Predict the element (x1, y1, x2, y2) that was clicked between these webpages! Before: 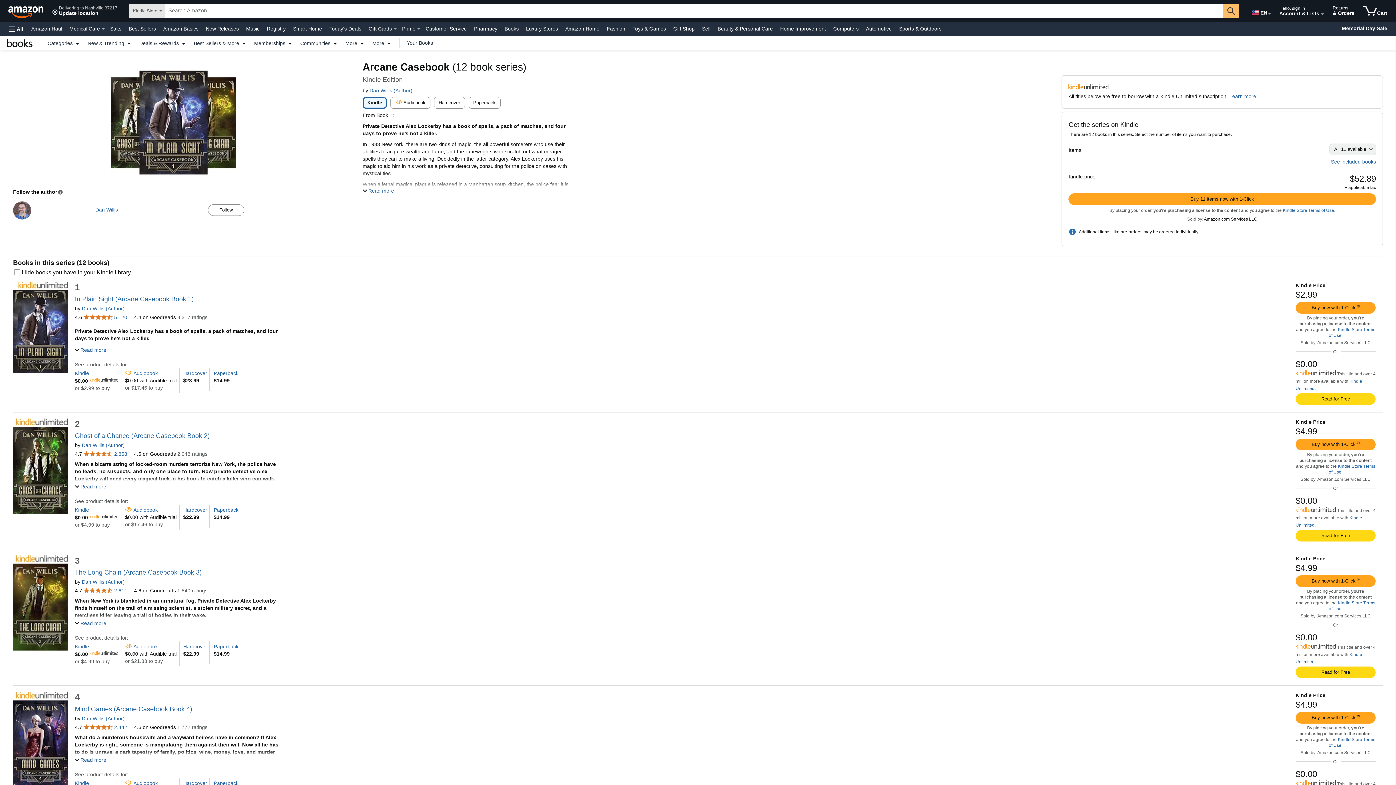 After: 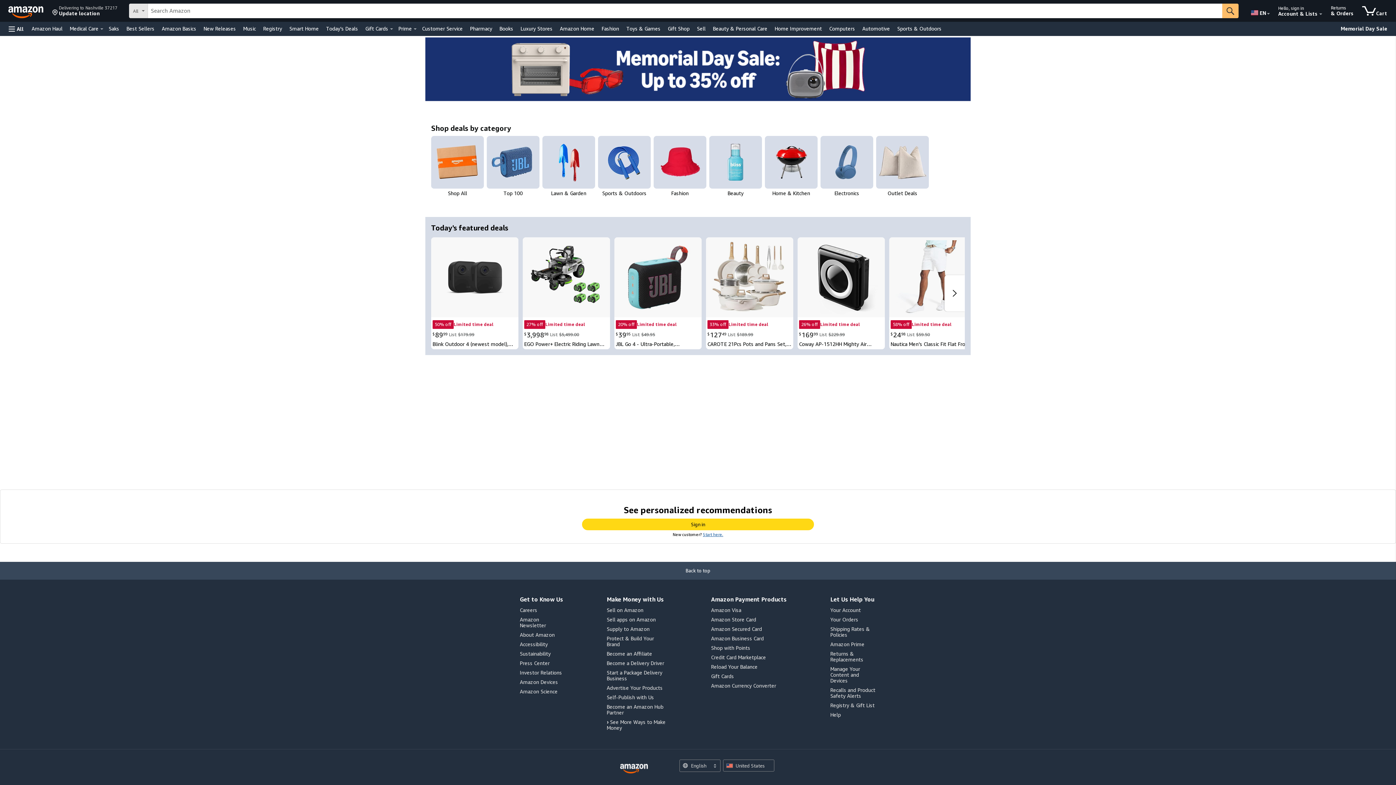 Action: bbox: (1339, 24, 1390, 33) label: Memorial Day Sale